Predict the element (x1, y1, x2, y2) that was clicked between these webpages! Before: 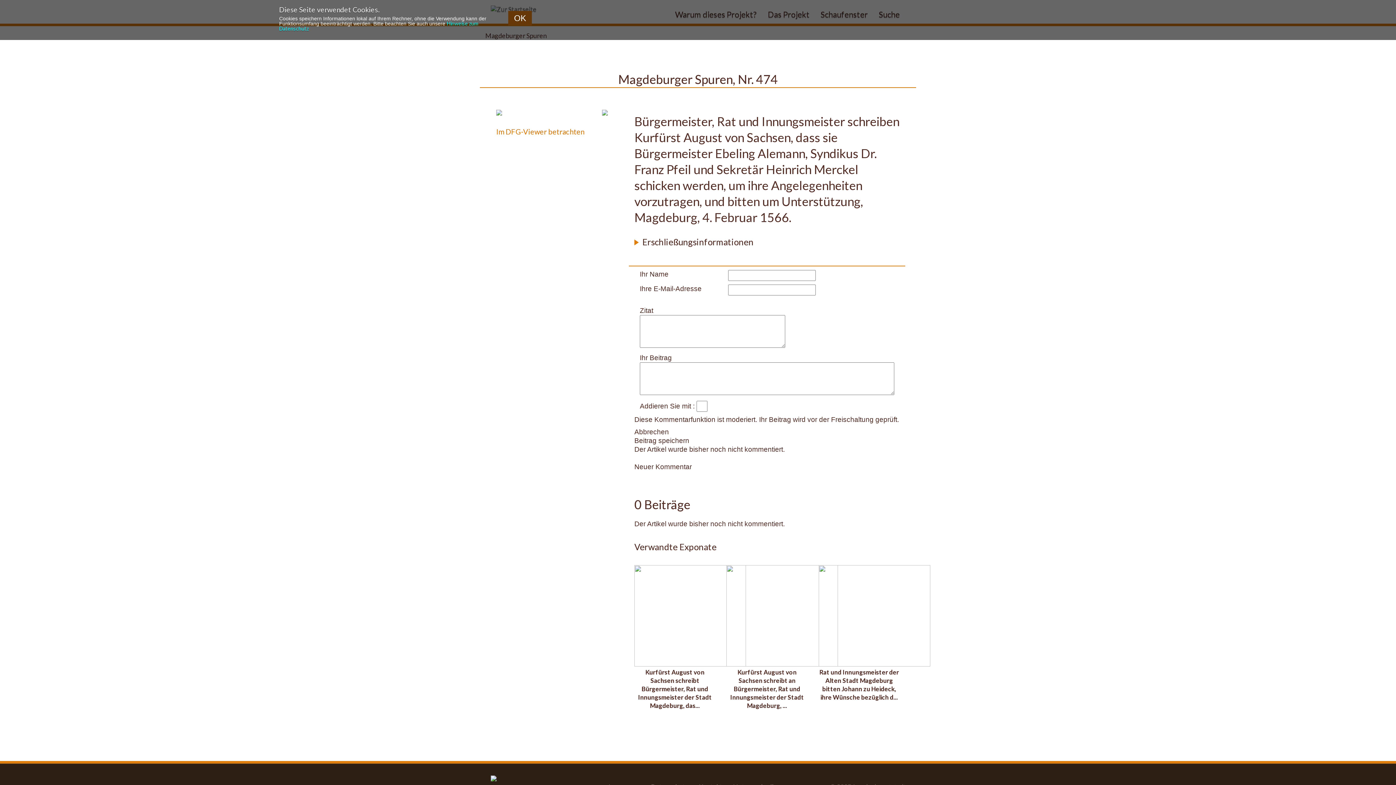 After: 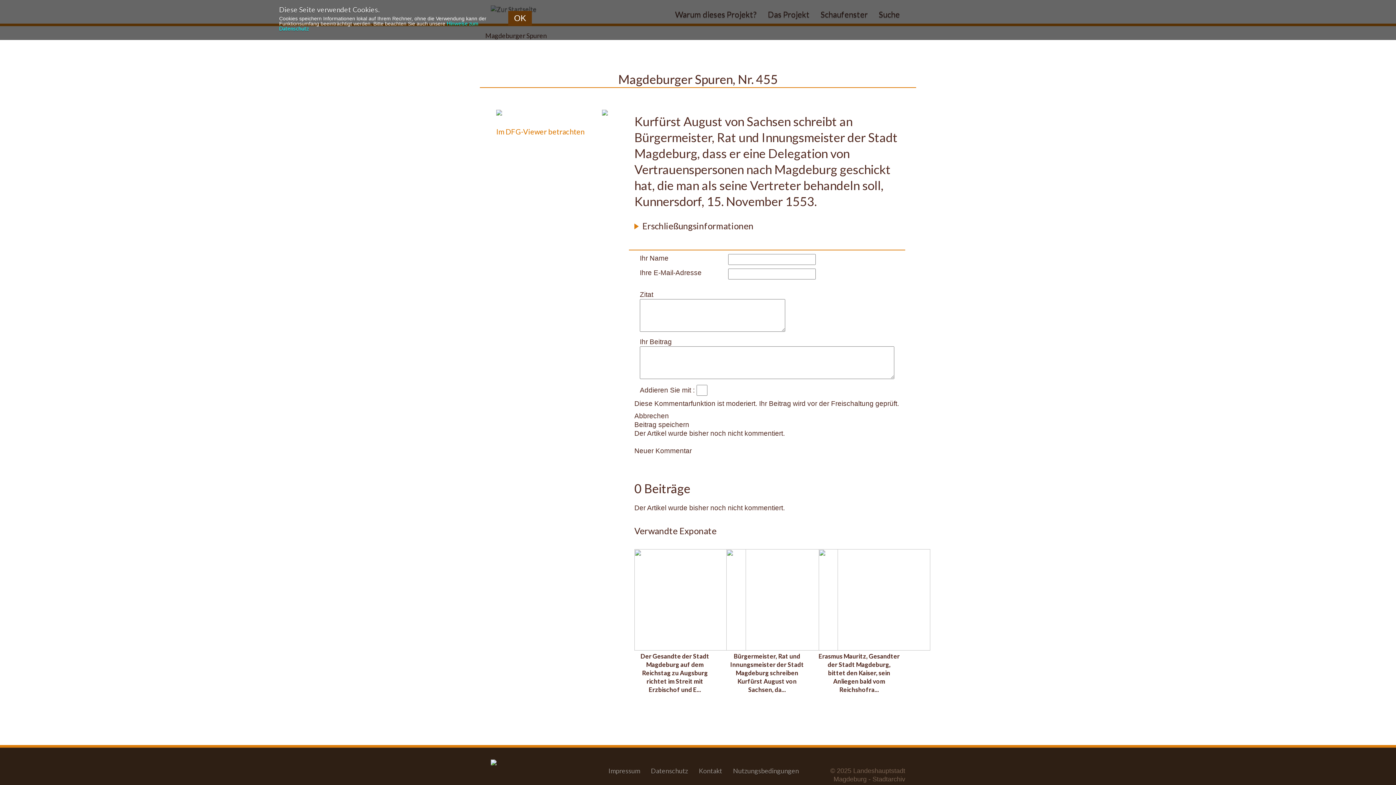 Action: bbox: (726, 565, 807, 709) label: Kurfürst August von Sachsen schreibt an Bürgermeister, Rat und Innungsmeister der Stadt Magdeburg, ...